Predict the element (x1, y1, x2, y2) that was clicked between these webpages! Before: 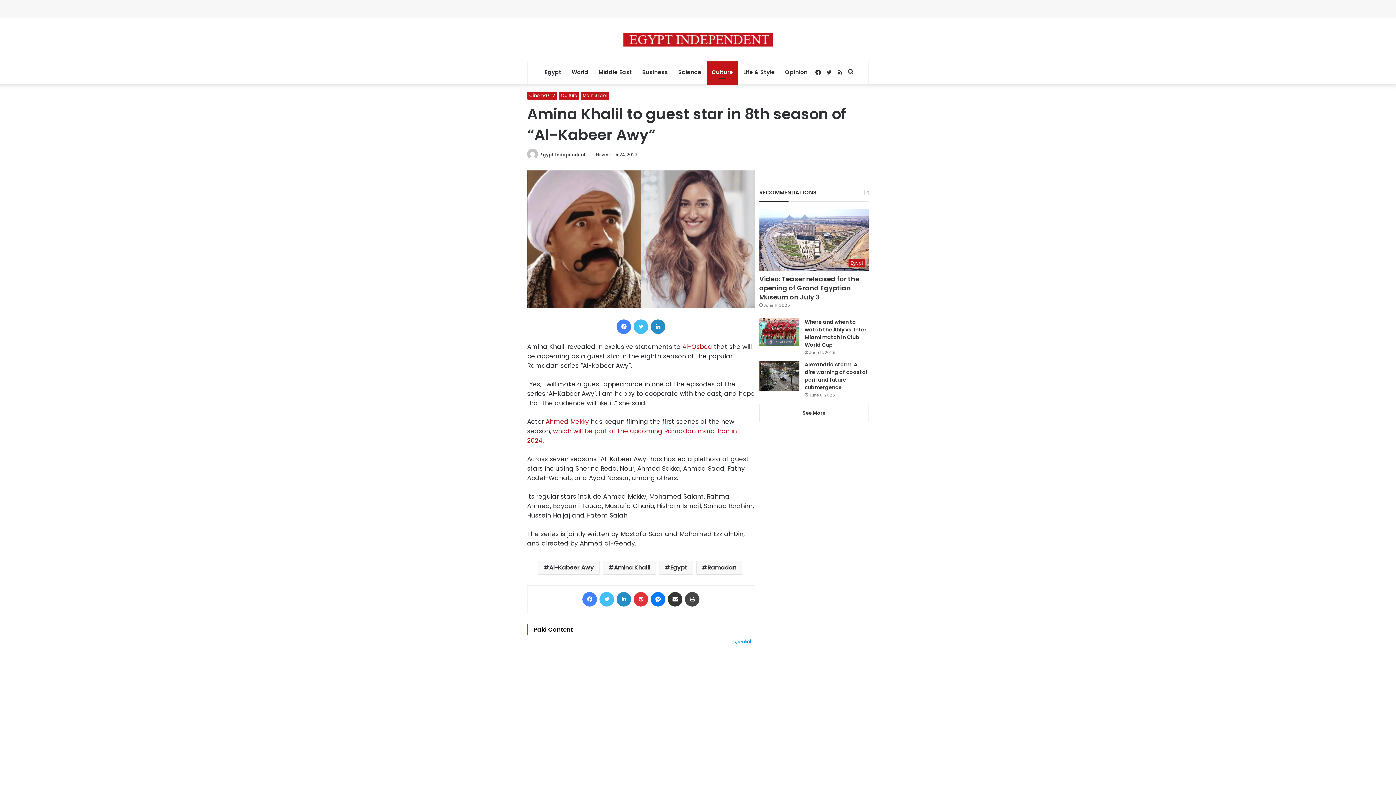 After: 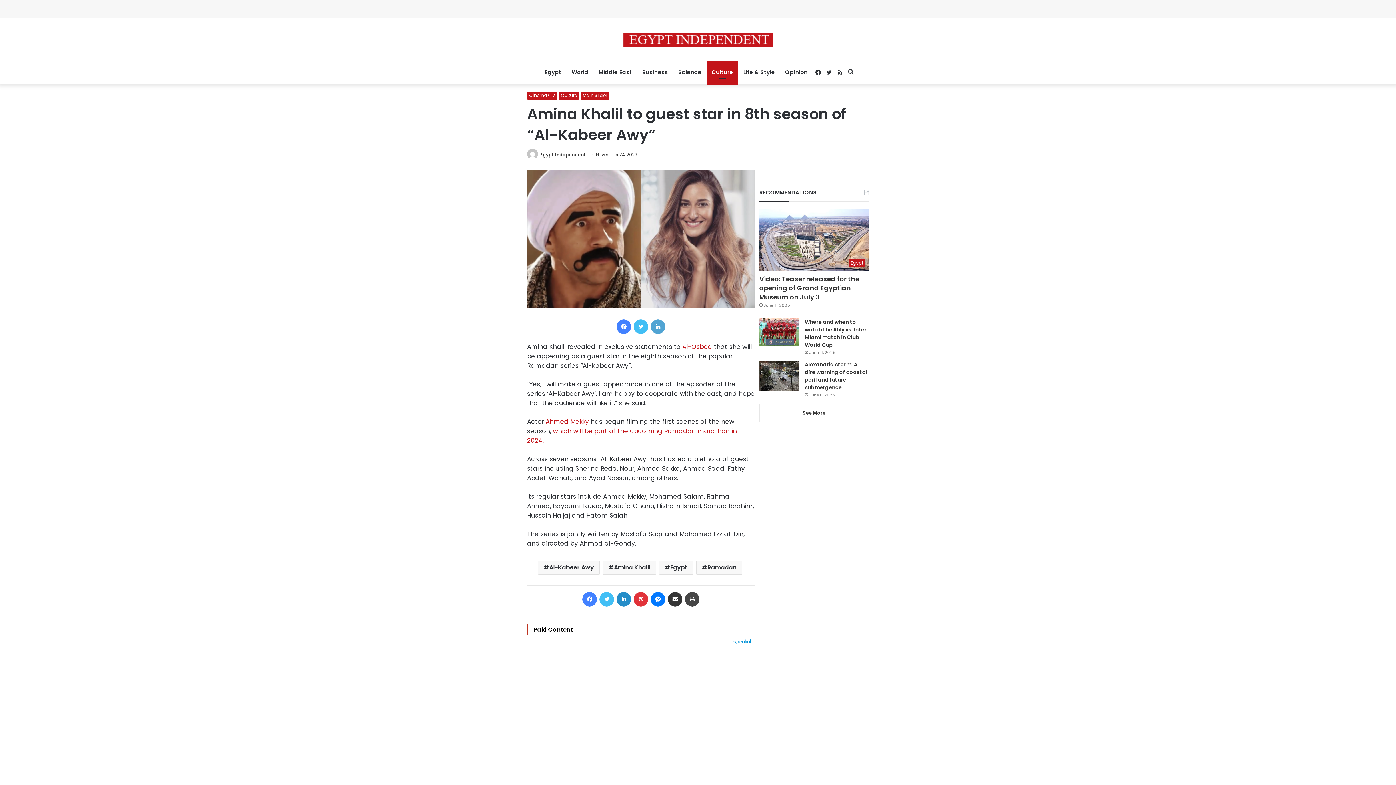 Action: bbox: (651, 319, 665, 334) label: LinkedIn